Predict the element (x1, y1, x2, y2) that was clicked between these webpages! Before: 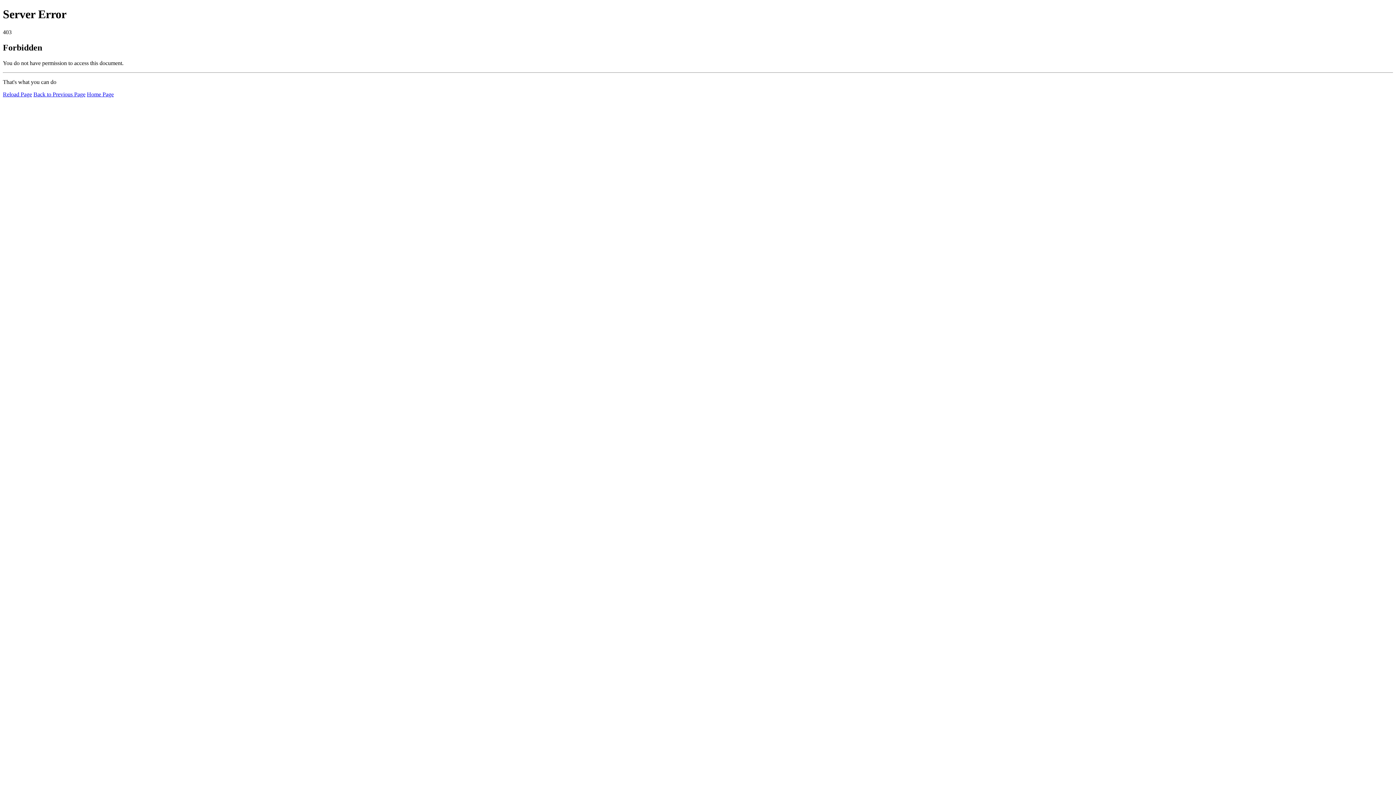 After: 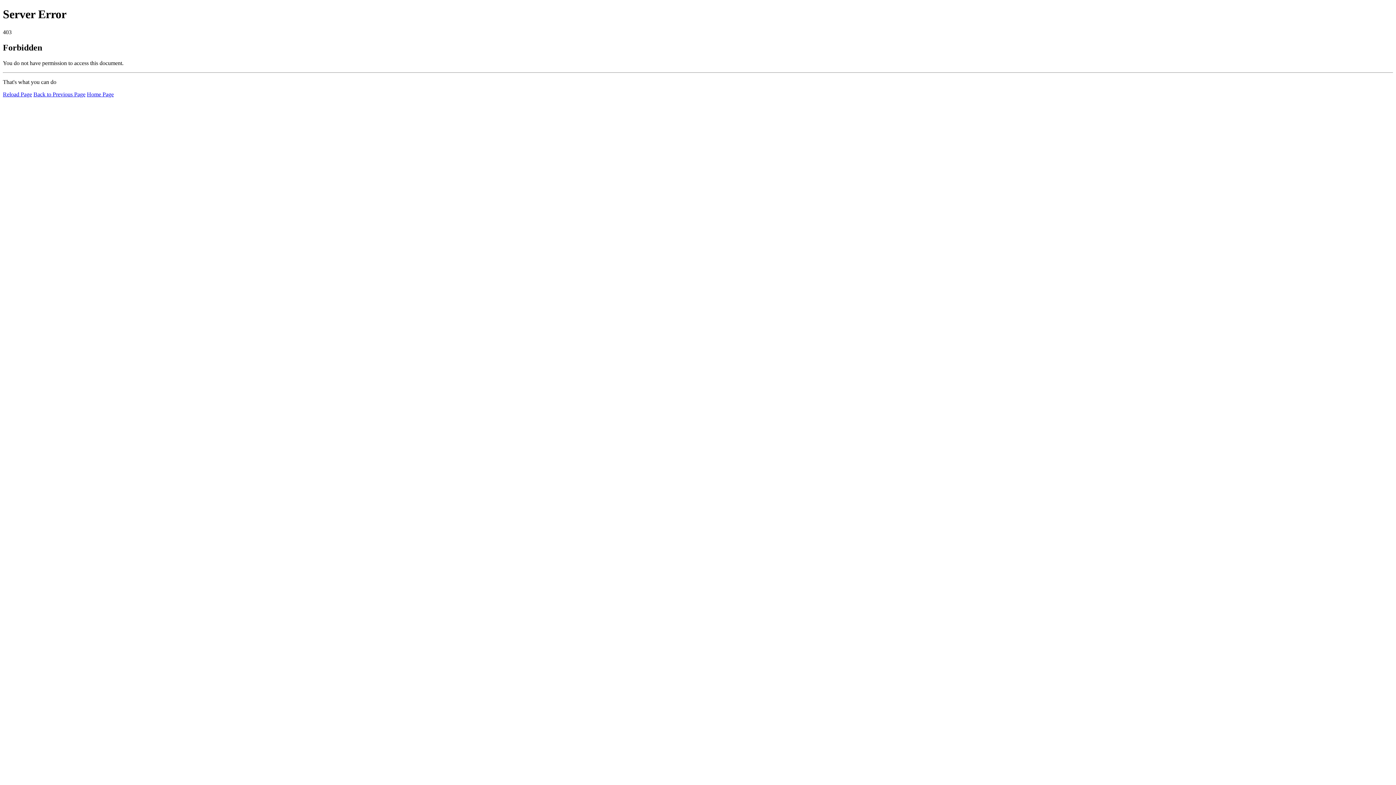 Action: bbox: (86, 91, 113, 97) label: Home Page